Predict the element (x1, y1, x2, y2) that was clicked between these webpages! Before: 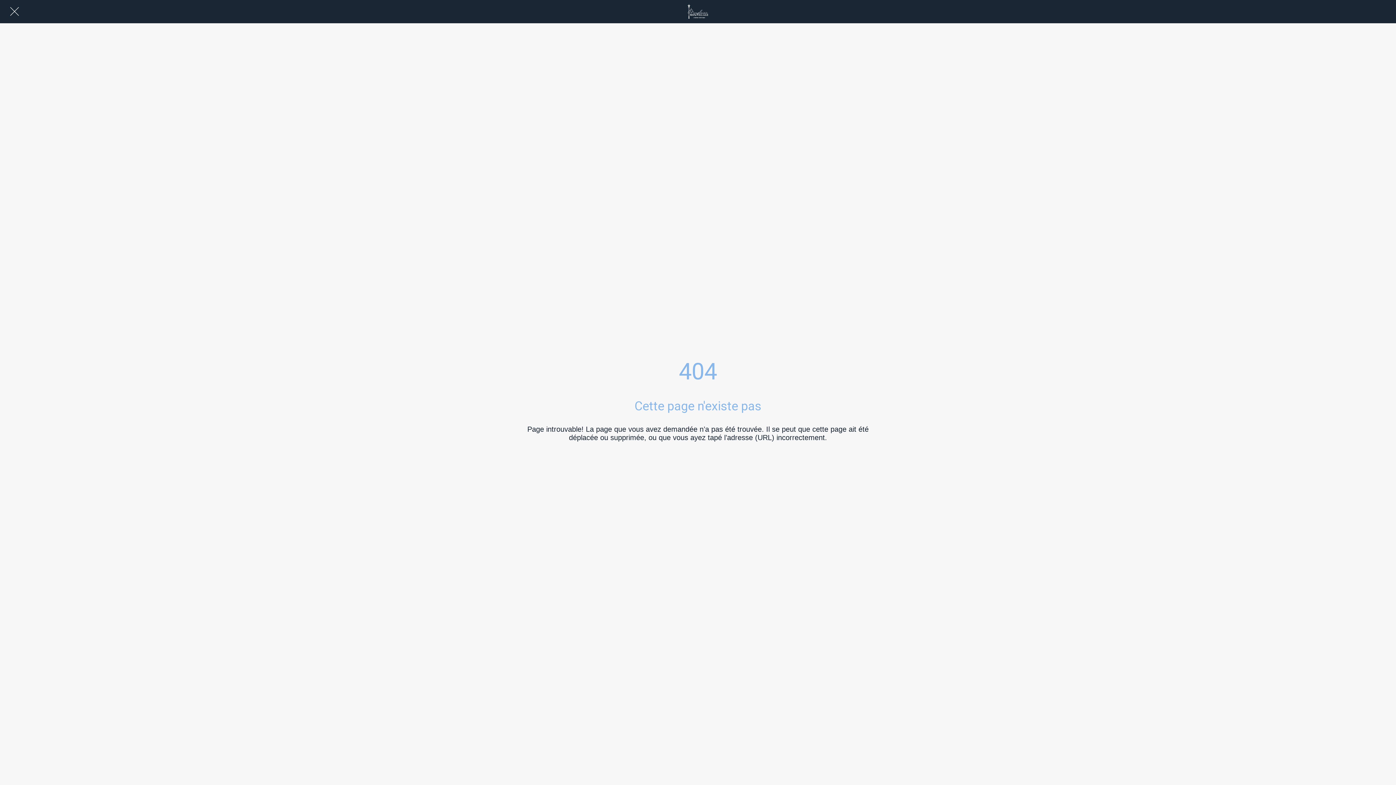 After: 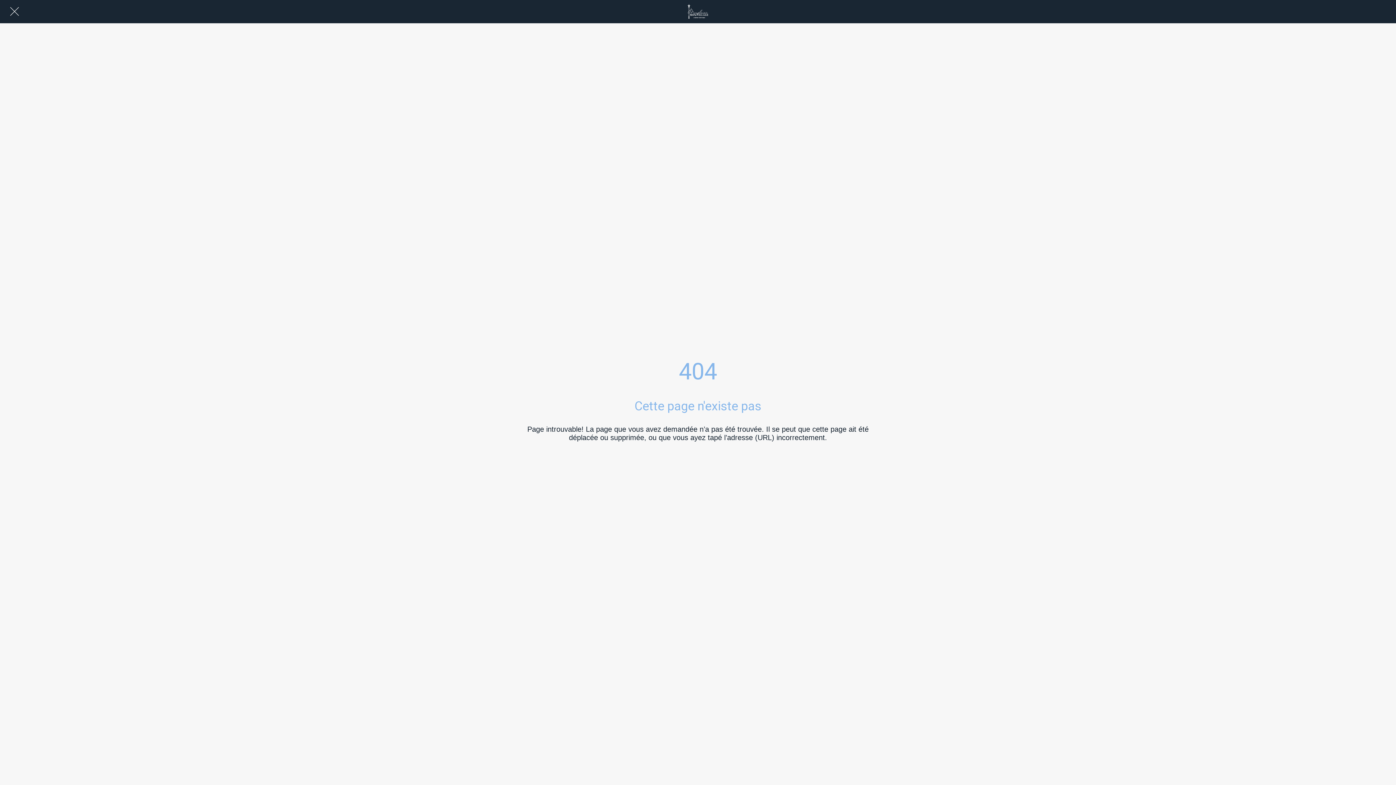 Action: bbox: (10, 7, 18, 16) label: Fermer